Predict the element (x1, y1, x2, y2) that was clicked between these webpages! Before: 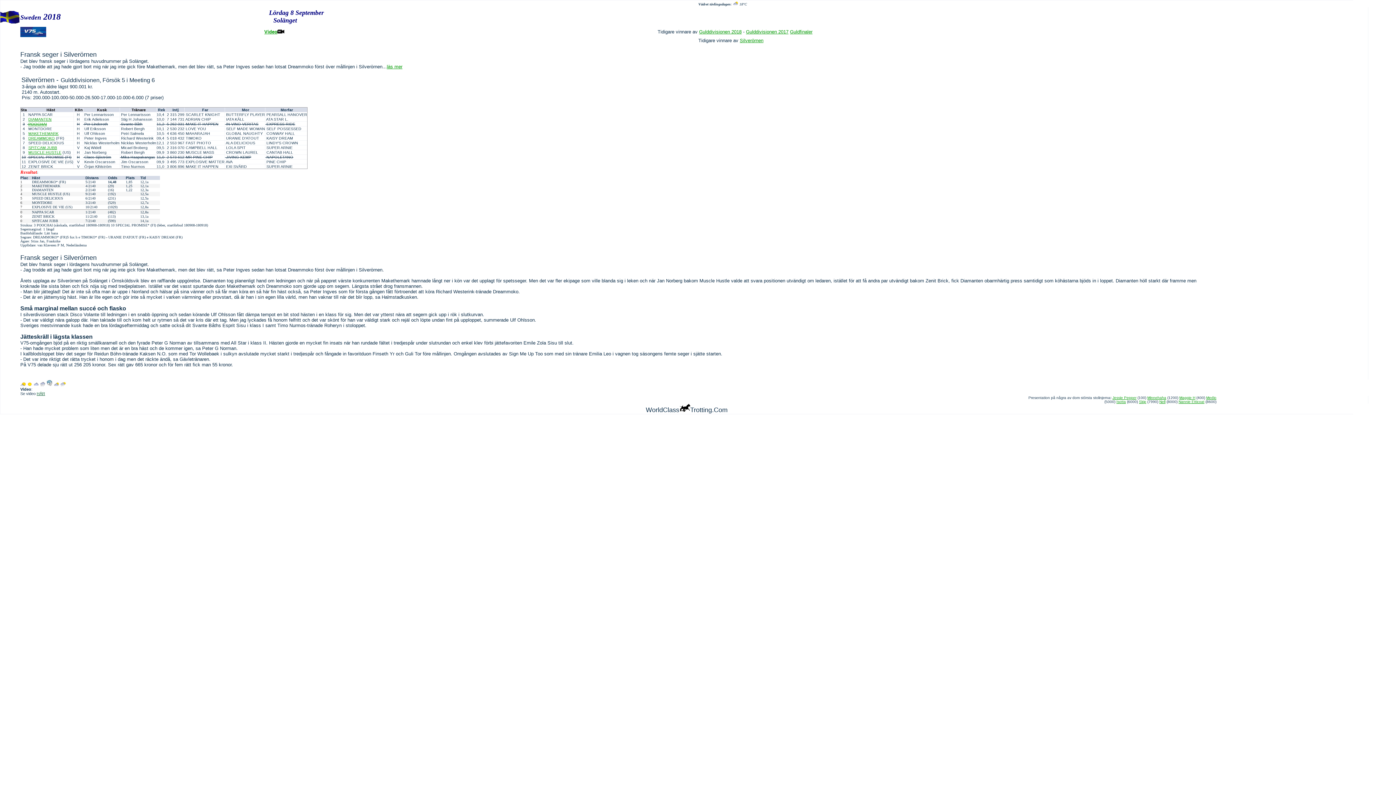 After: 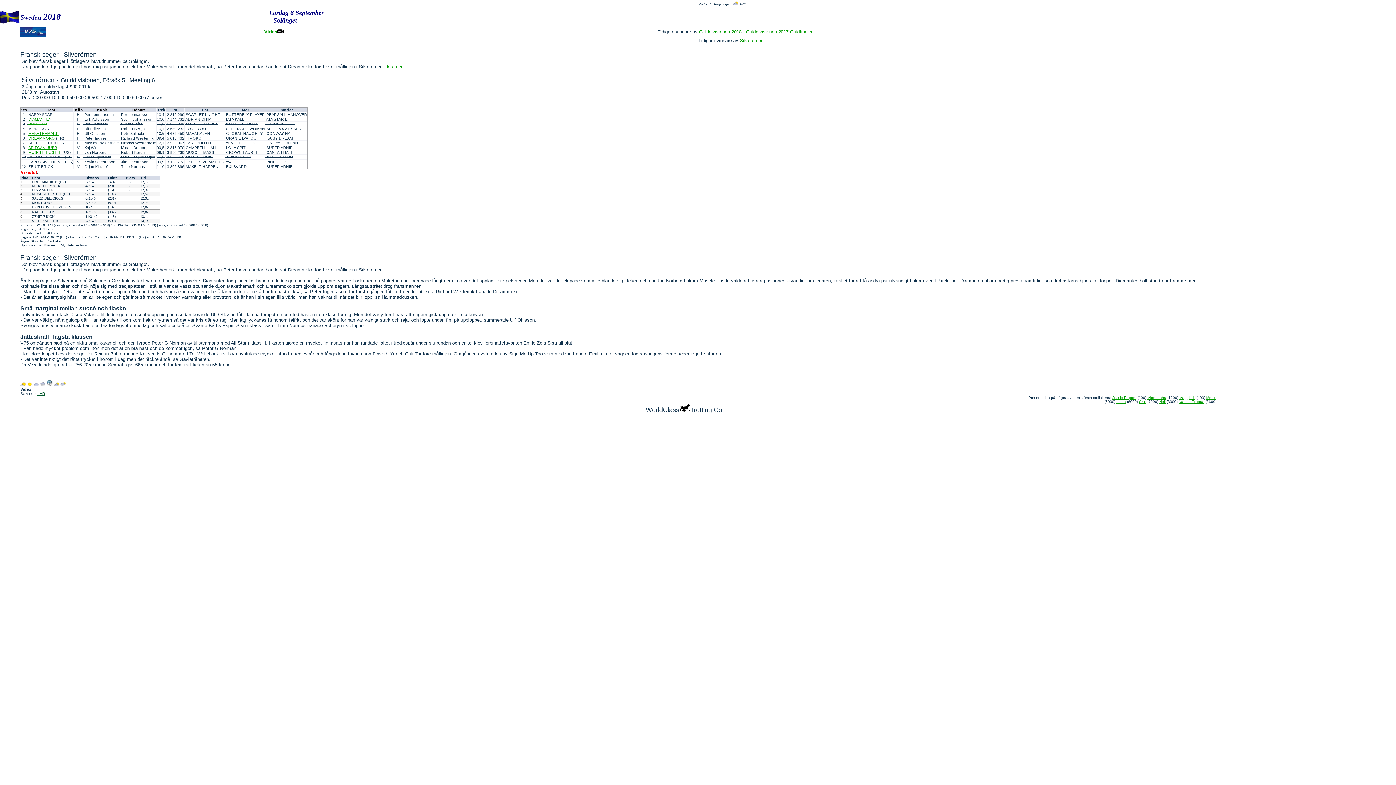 Action: bbox: (386, 64, 402, 69) label: läs mer